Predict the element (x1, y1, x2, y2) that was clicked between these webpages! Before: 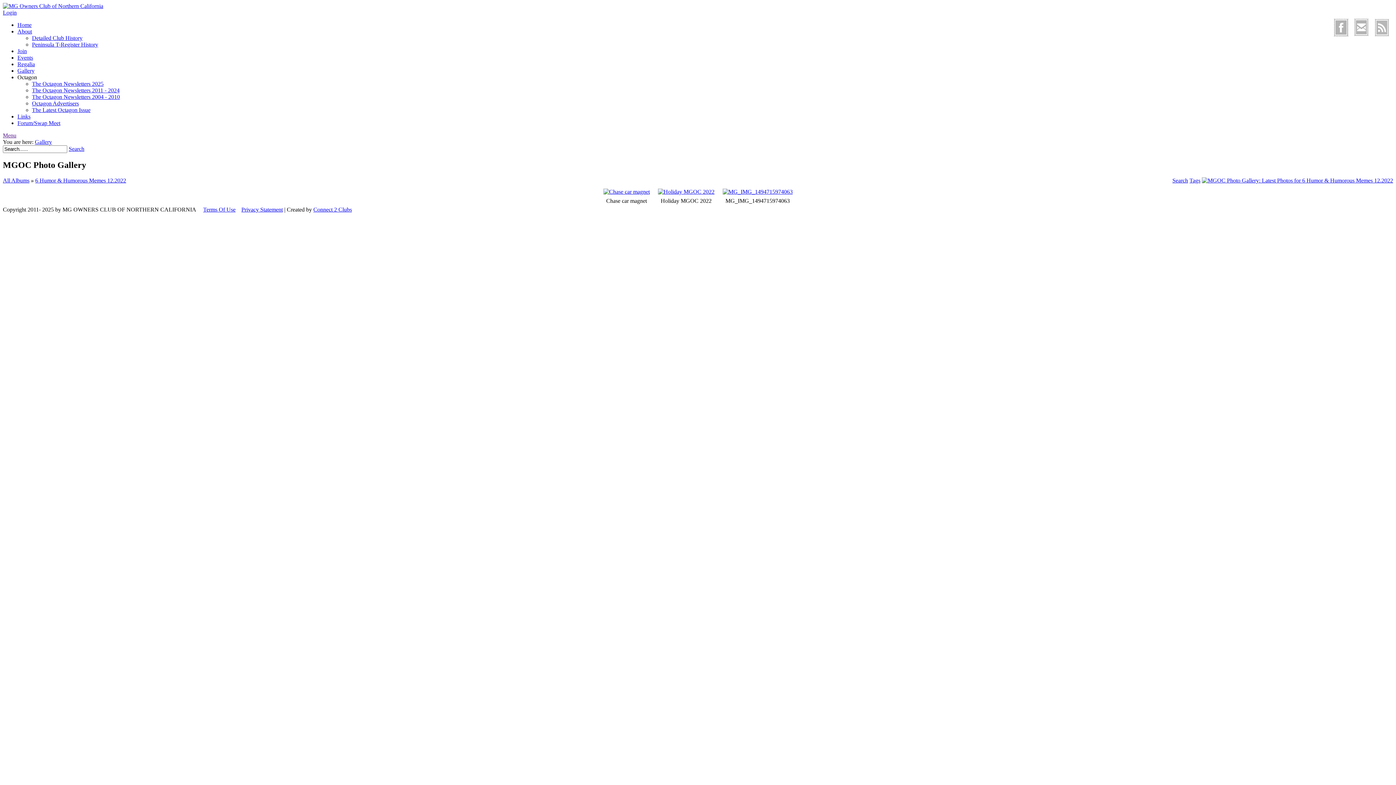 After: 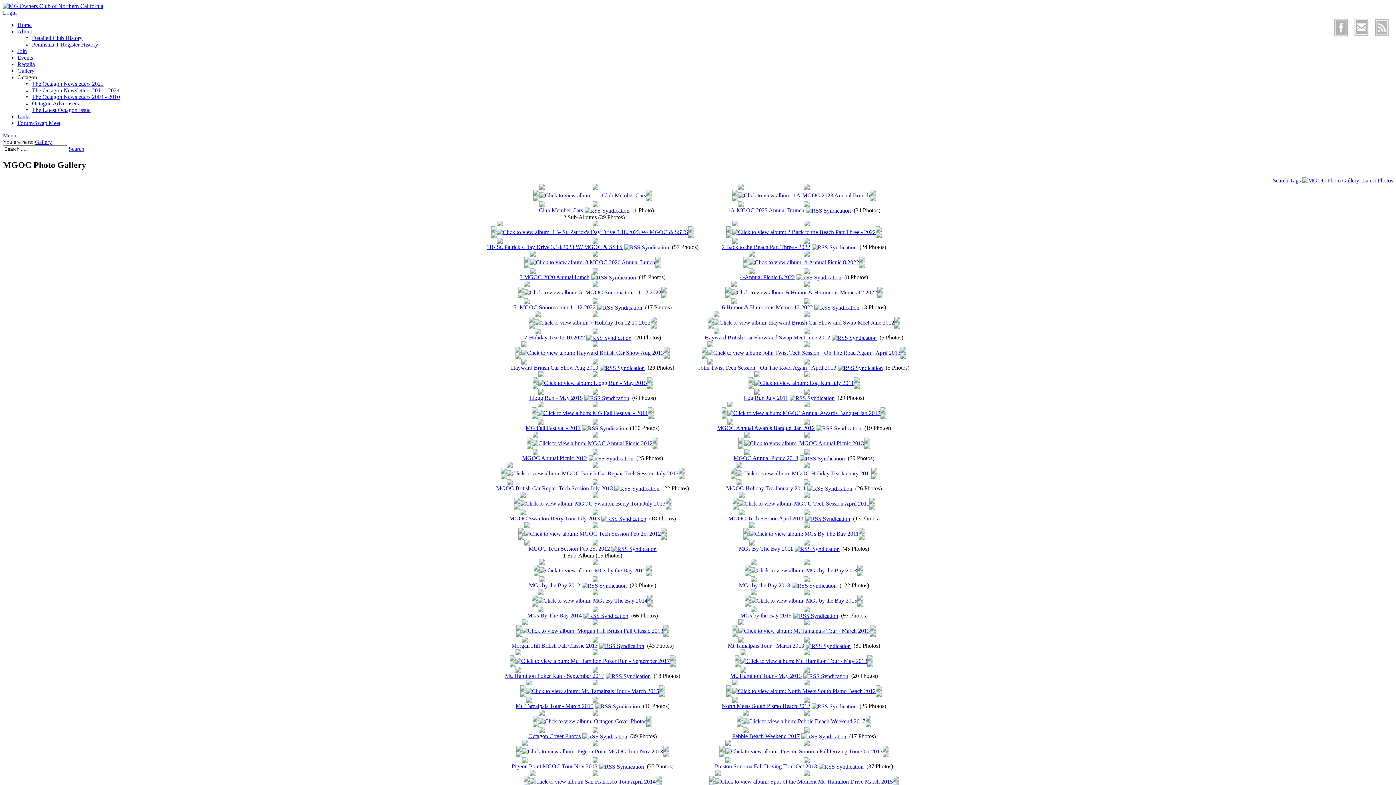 Action: label: All Albums bbox: (2, 177, 29, 183)